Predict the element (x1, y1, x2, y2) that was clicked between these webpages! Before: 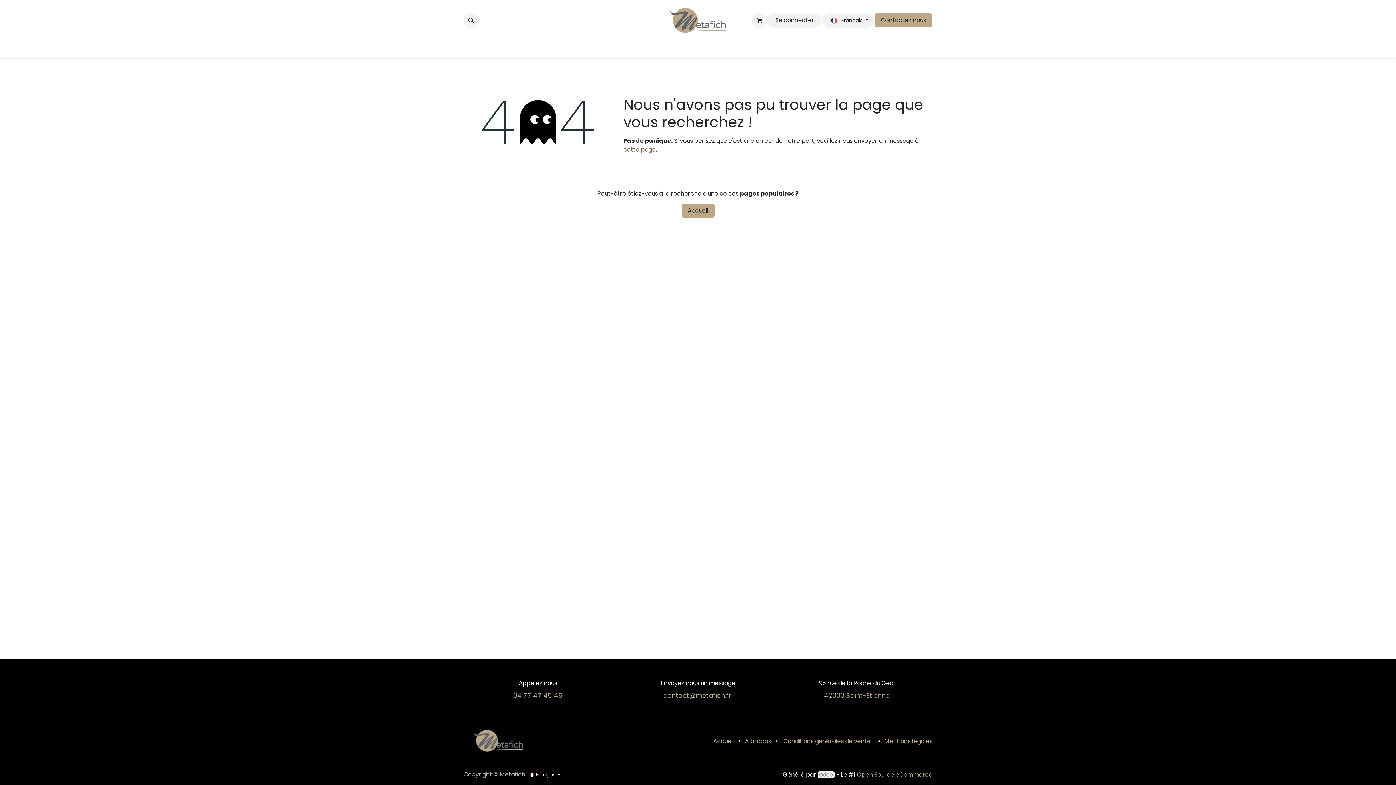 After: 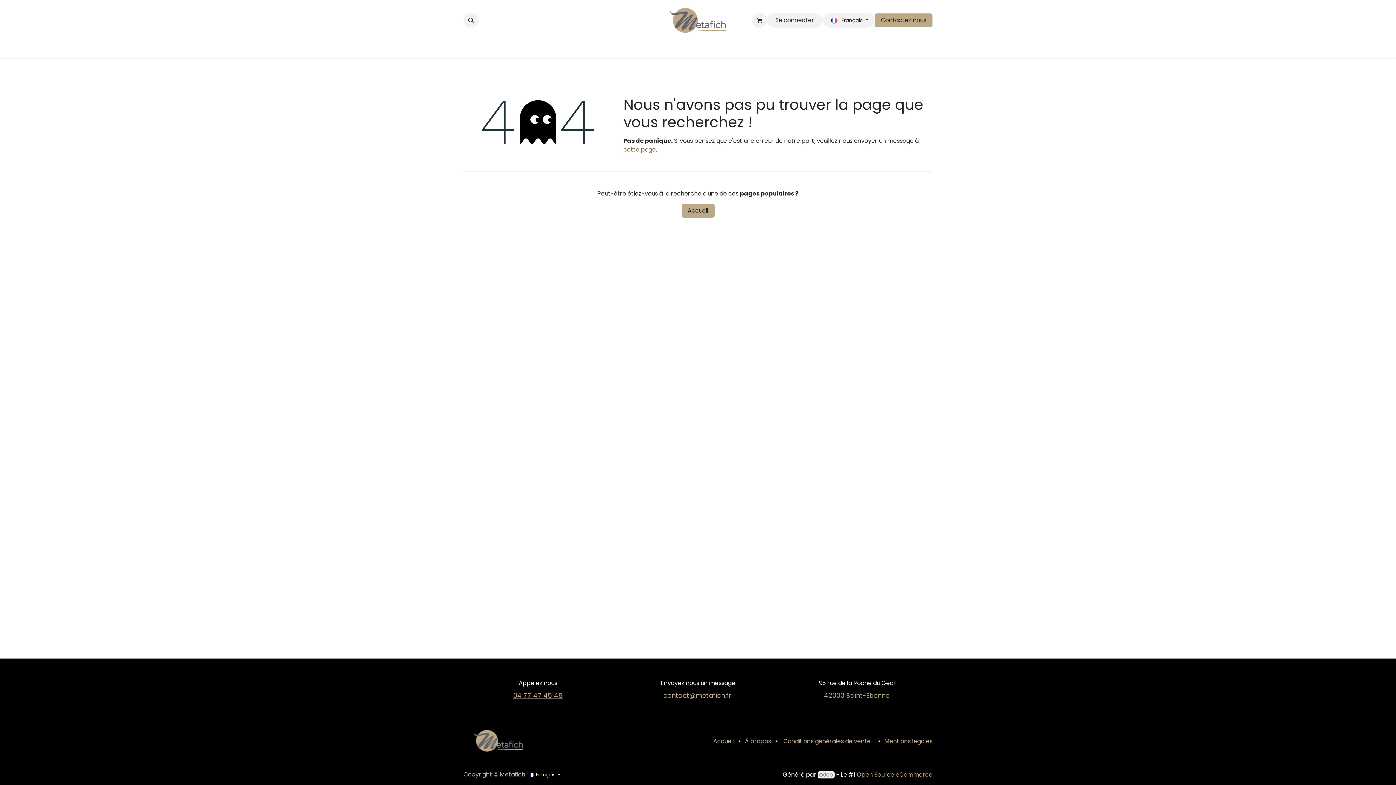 Action: label: 04 77 47 45 45​ bbox: (513, 692, 562, 700)